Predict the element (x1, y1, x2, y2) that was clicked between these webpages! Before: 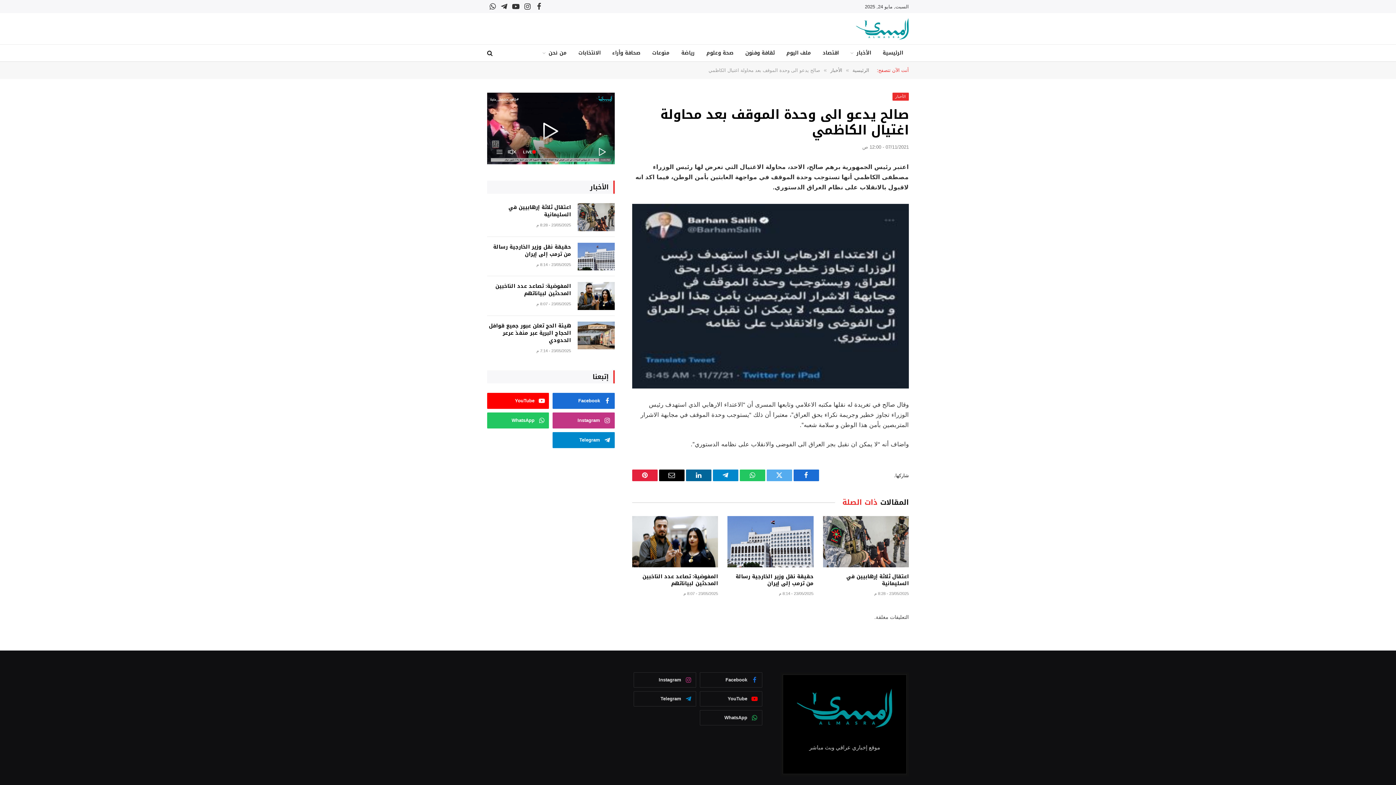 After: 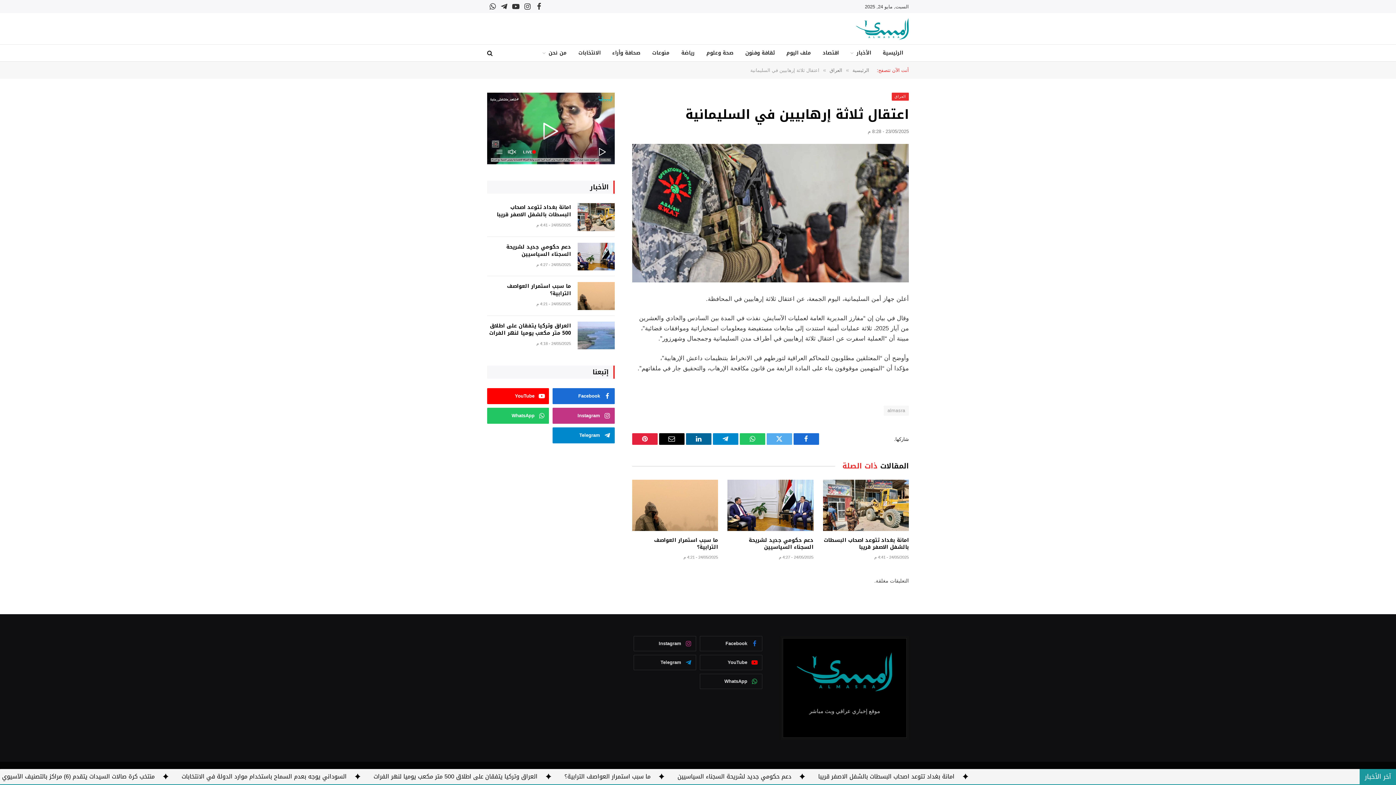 Action: bbox: (823, 516, 909, 567)